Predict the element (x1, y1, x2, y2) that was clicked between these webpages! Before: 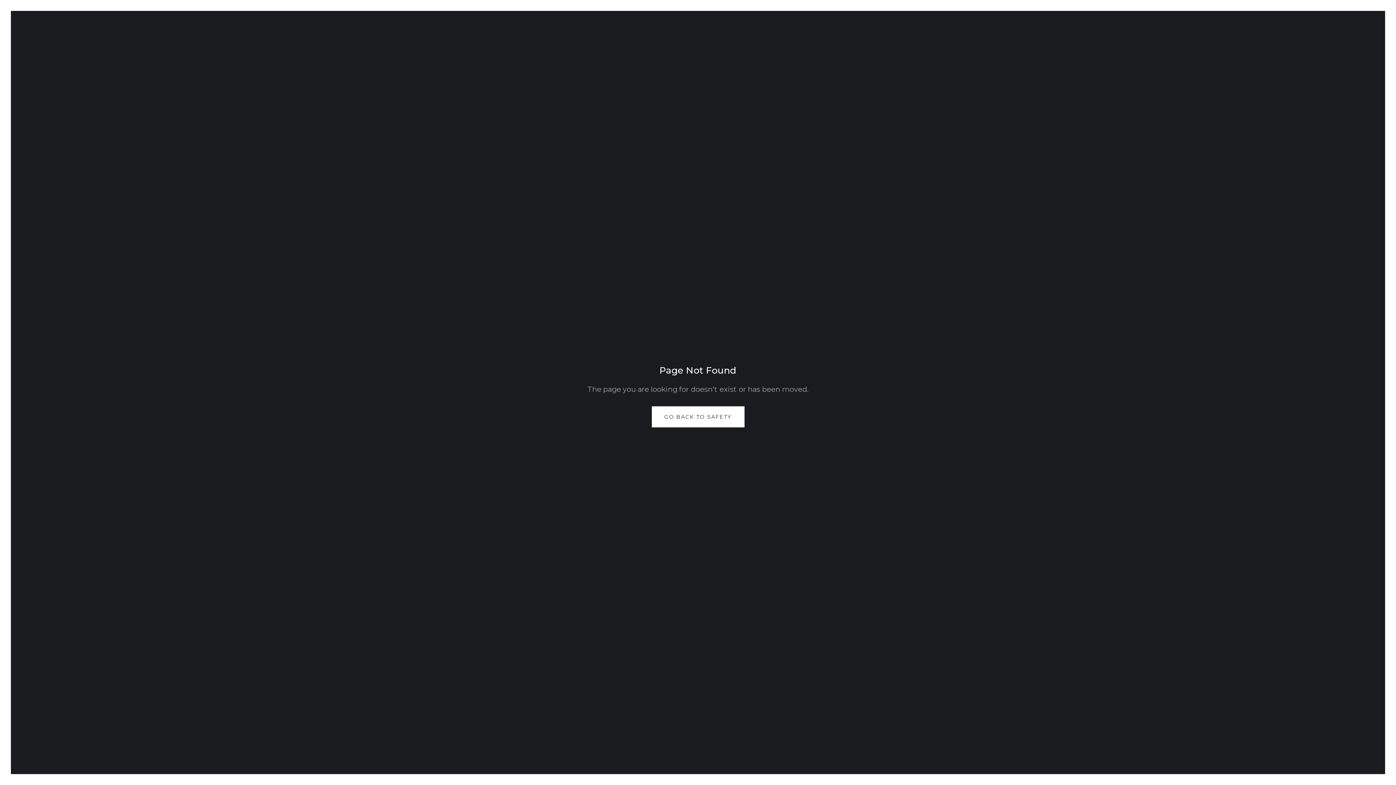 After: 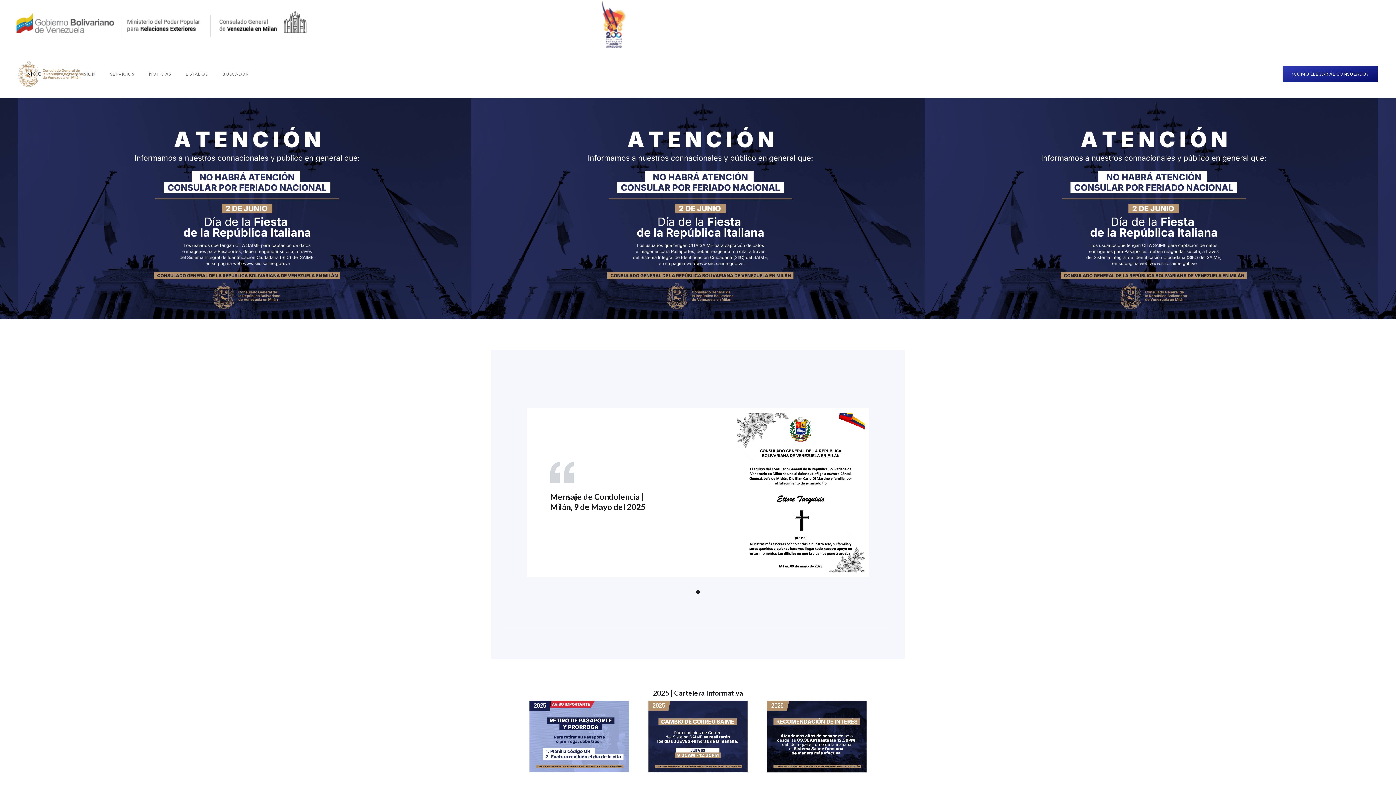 Action: label: GO BACK TO SAFETY bbox: (651, 406, 744, 427)